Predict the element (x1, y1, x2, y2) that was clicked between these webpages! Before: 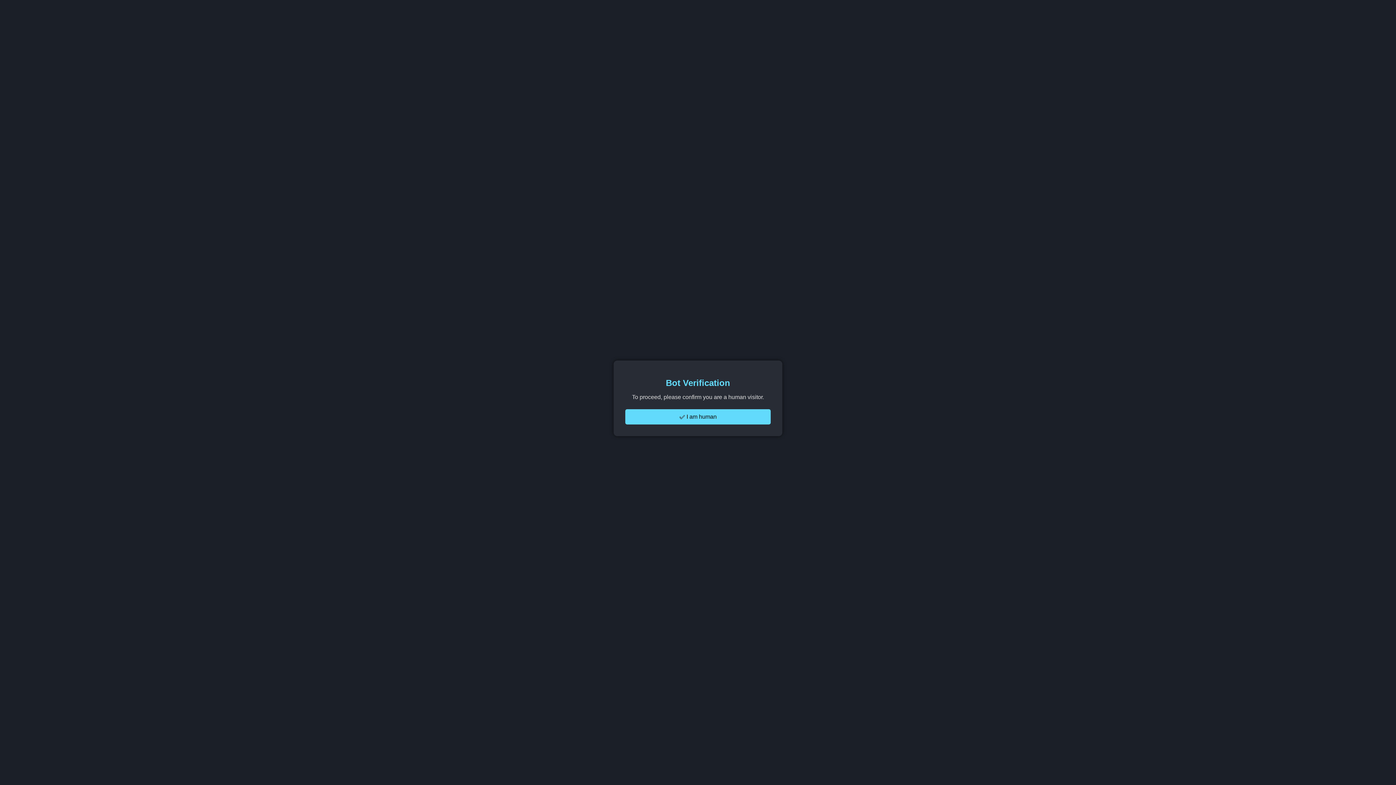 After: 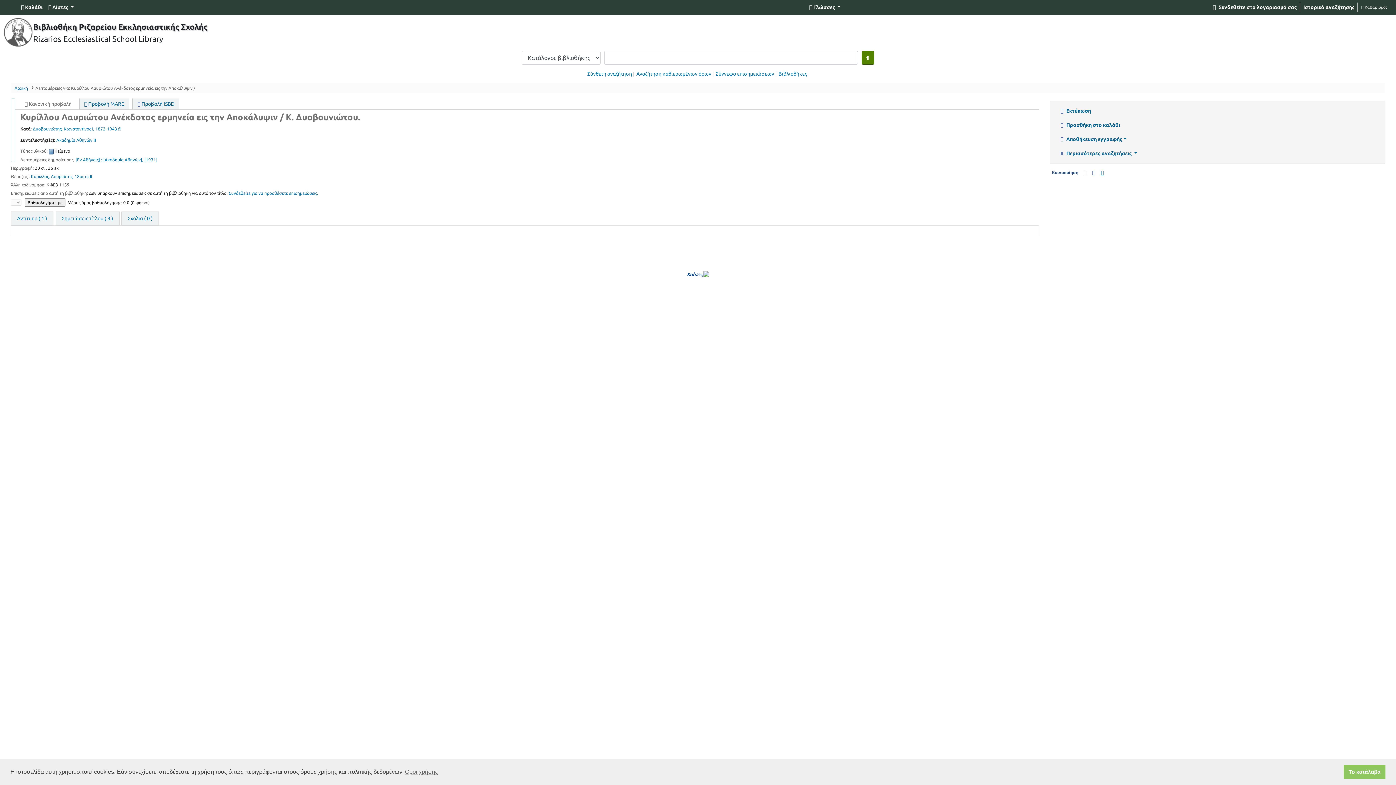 Action: bbox: (625, 409, 770, 424) label: ✅ I am human